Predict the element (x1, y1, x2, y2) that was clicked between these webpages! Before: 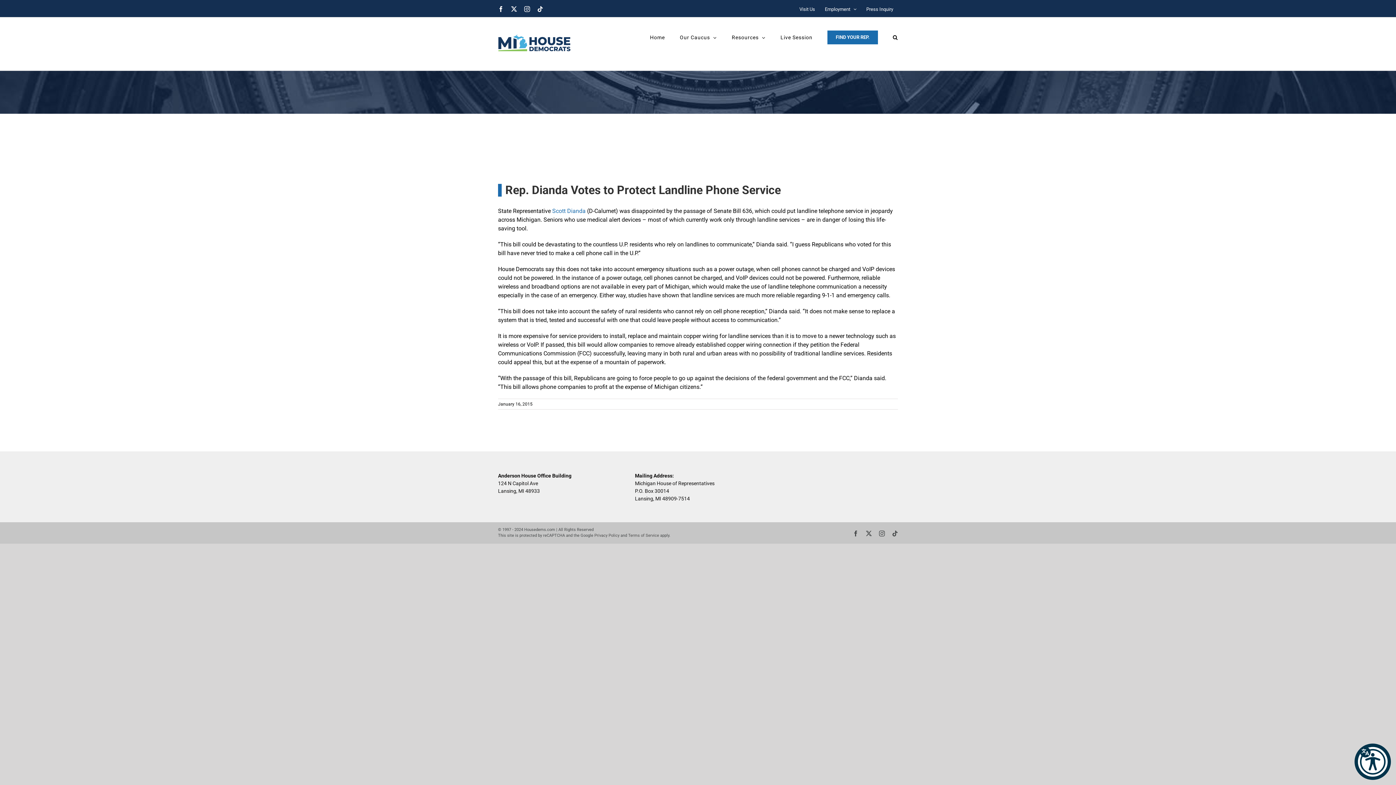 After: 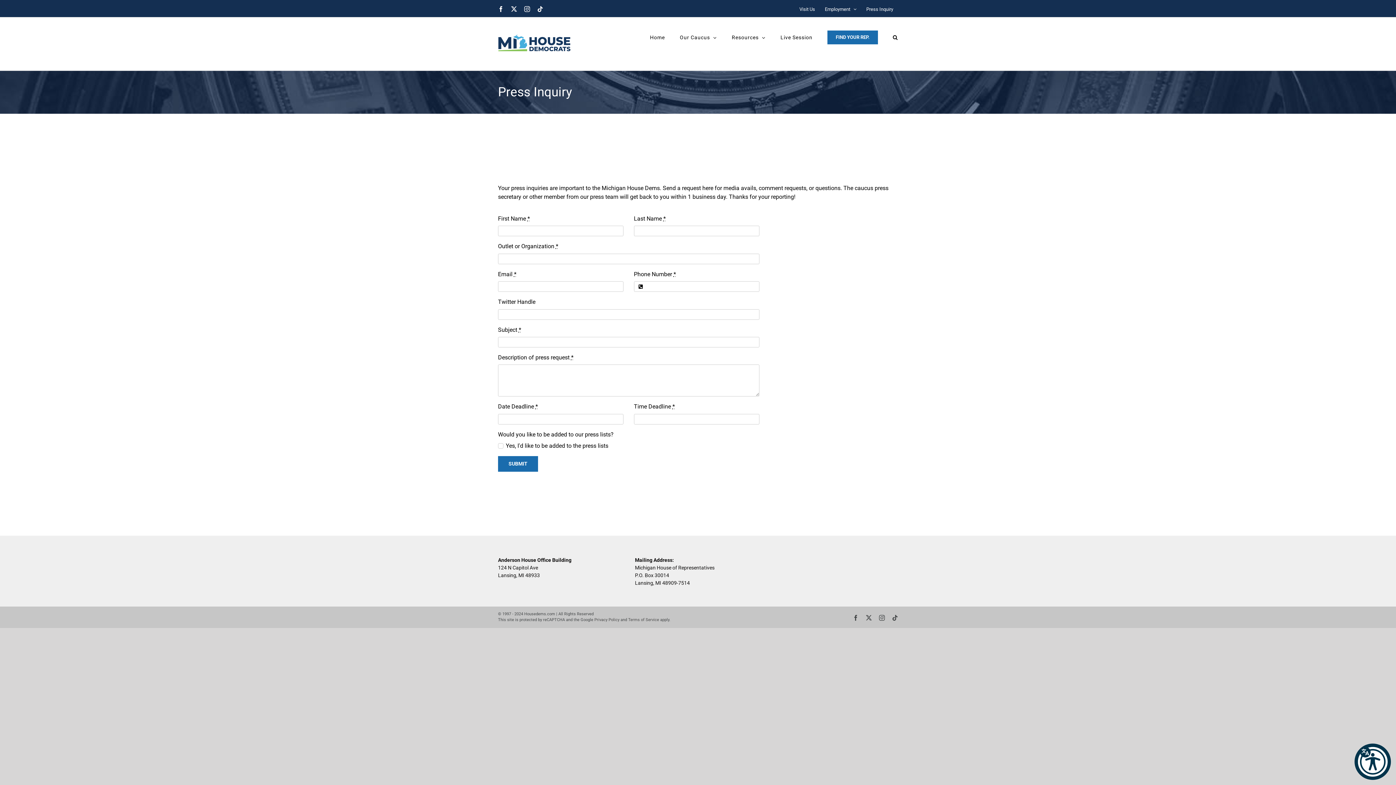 Action: label: Press Inquiry bbox: (861, 1, 898, 17)